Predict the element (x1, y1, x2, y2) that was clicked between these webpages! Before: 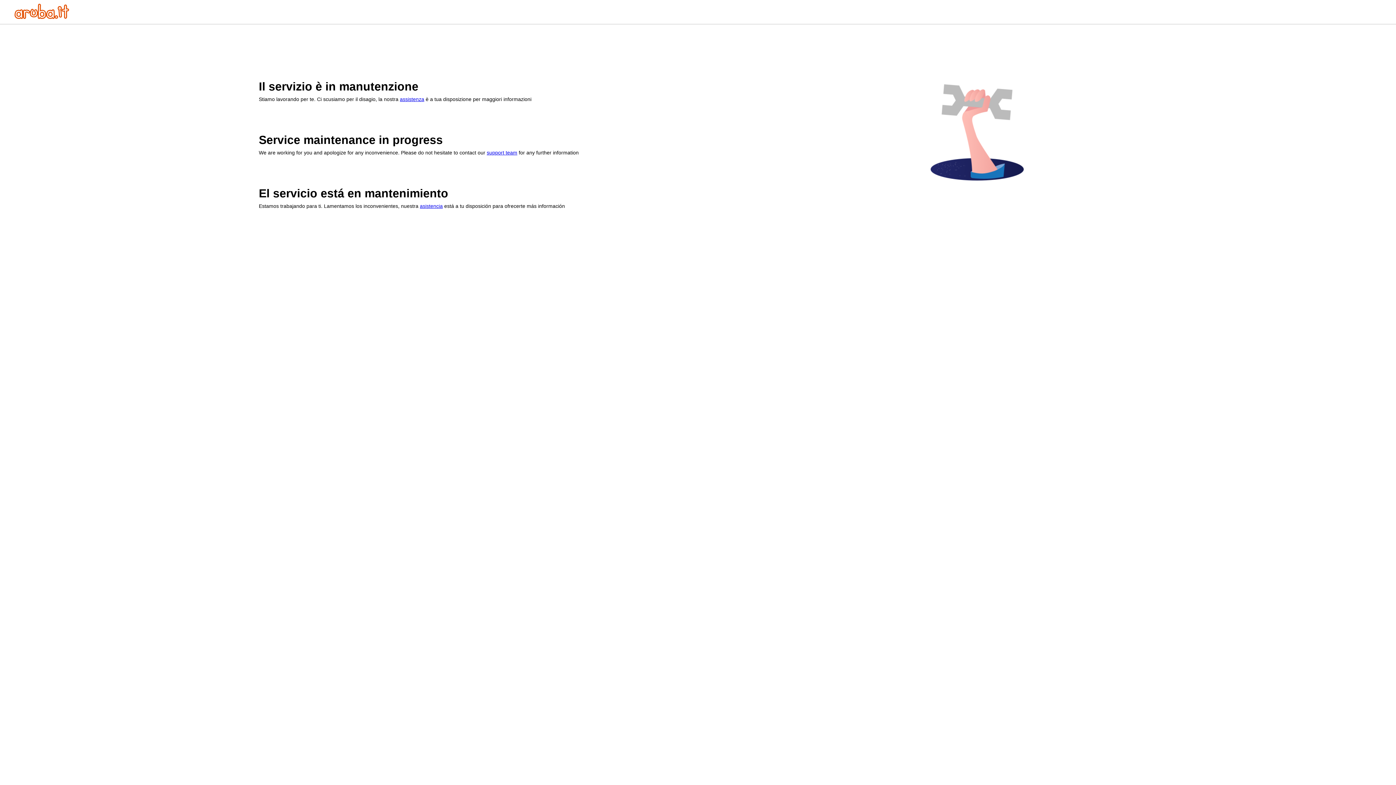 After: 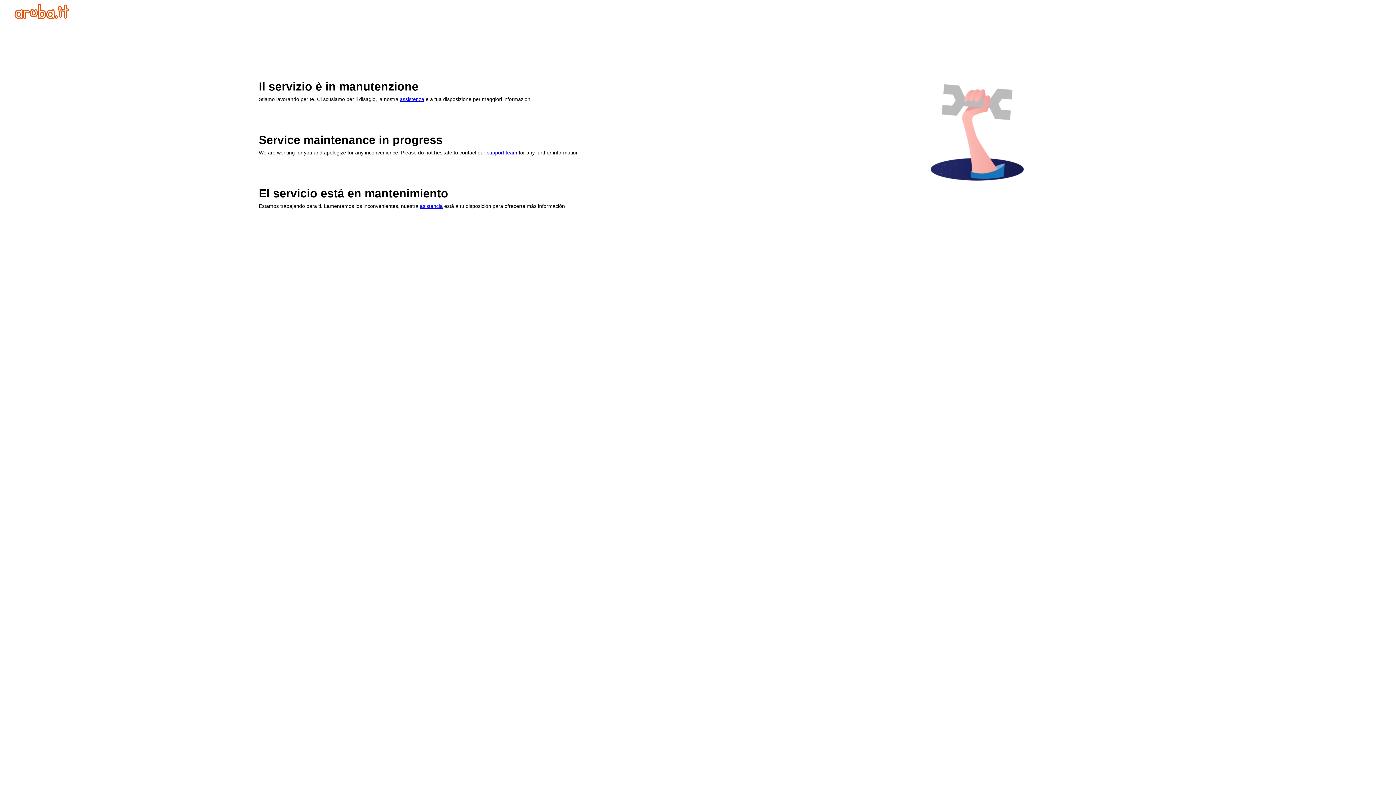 Action: label: asistencia bbox: (420, 203, 442, 209)